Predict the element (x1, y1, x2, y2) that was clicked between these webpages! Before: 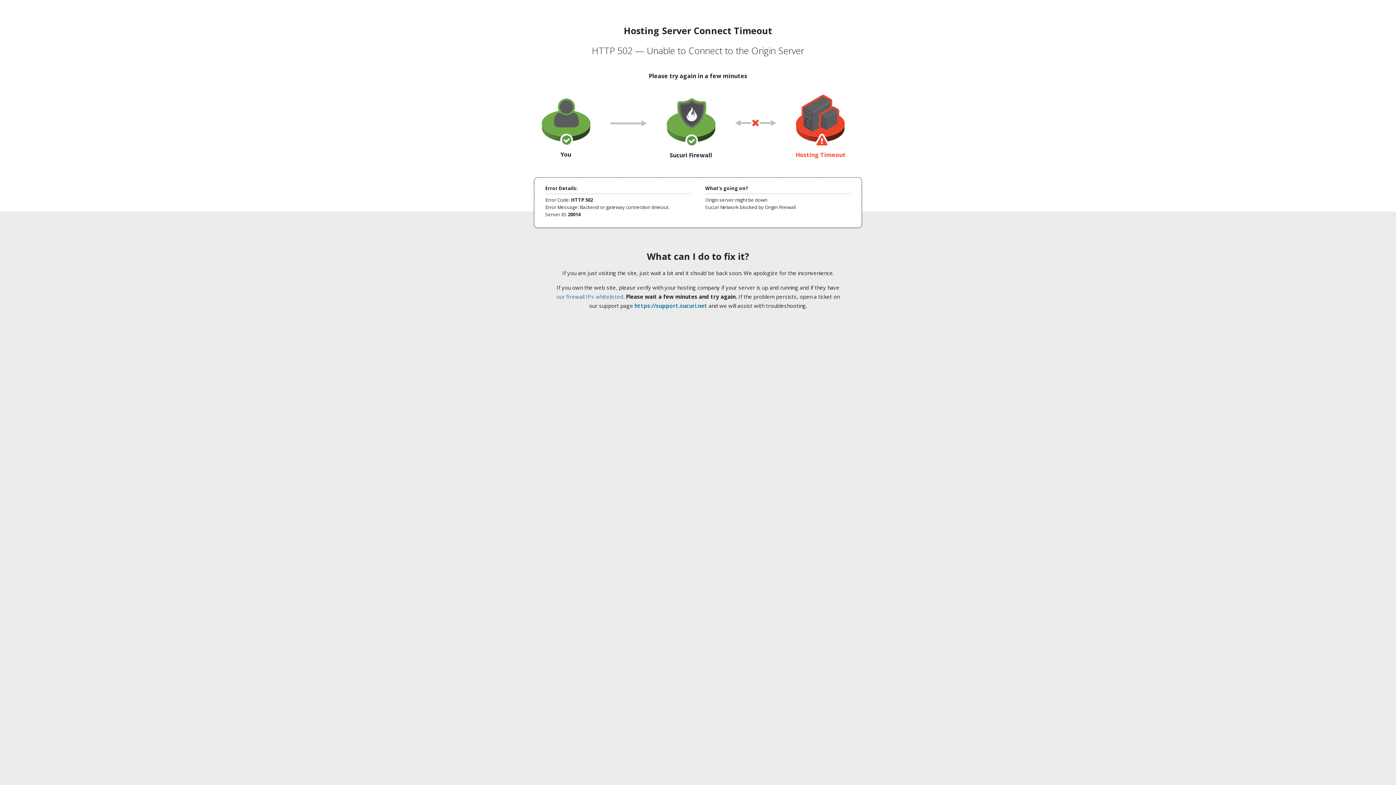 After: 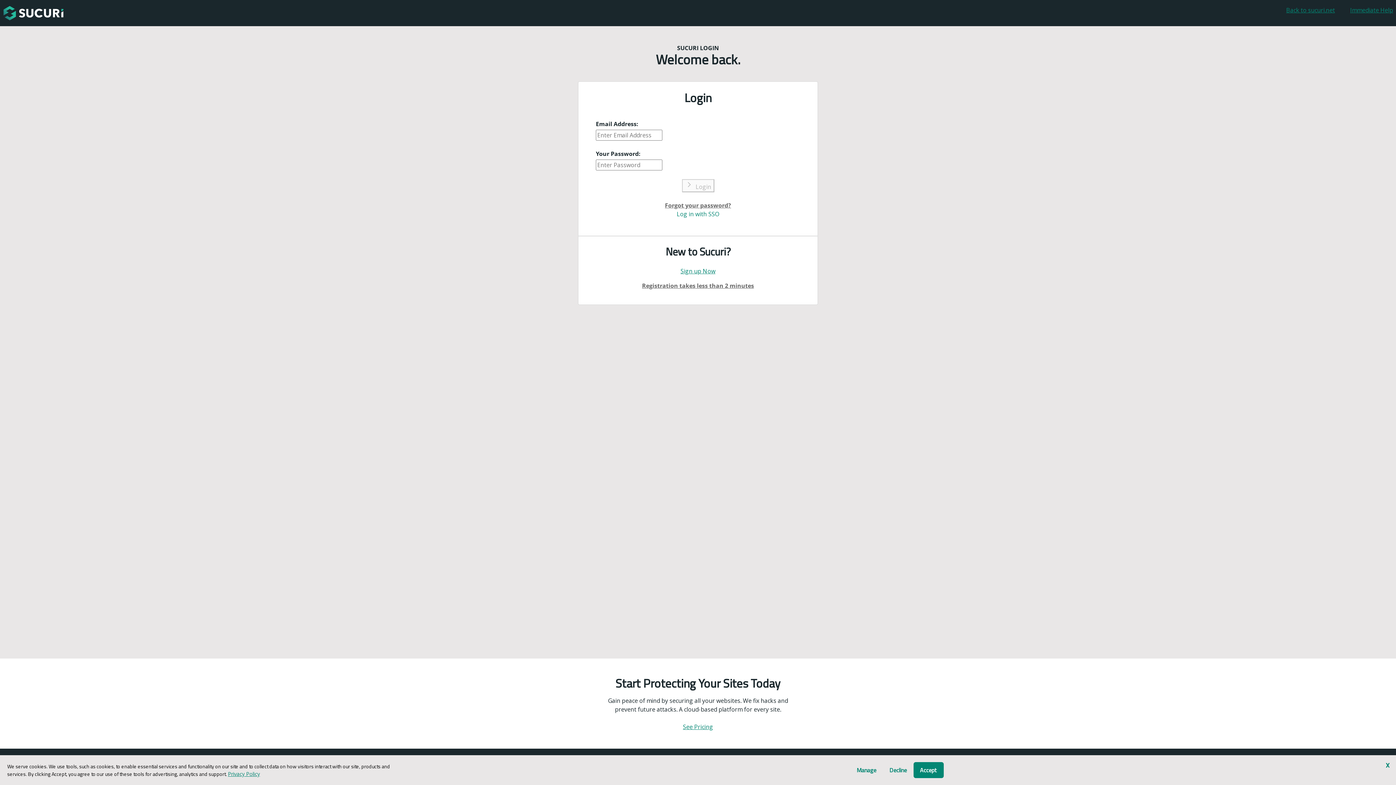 Action: label: https://support.sucuri.net bbox: (634, 302, 707, 309)